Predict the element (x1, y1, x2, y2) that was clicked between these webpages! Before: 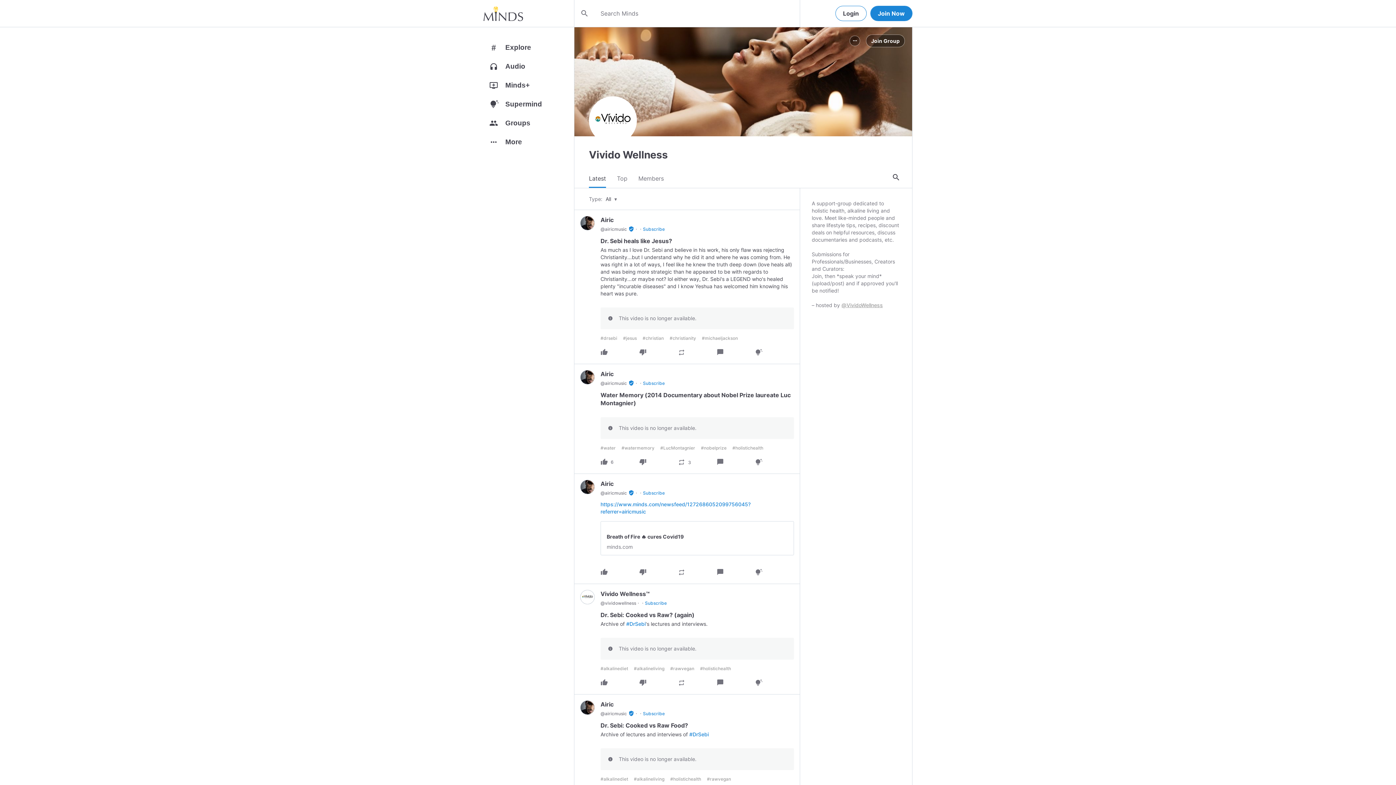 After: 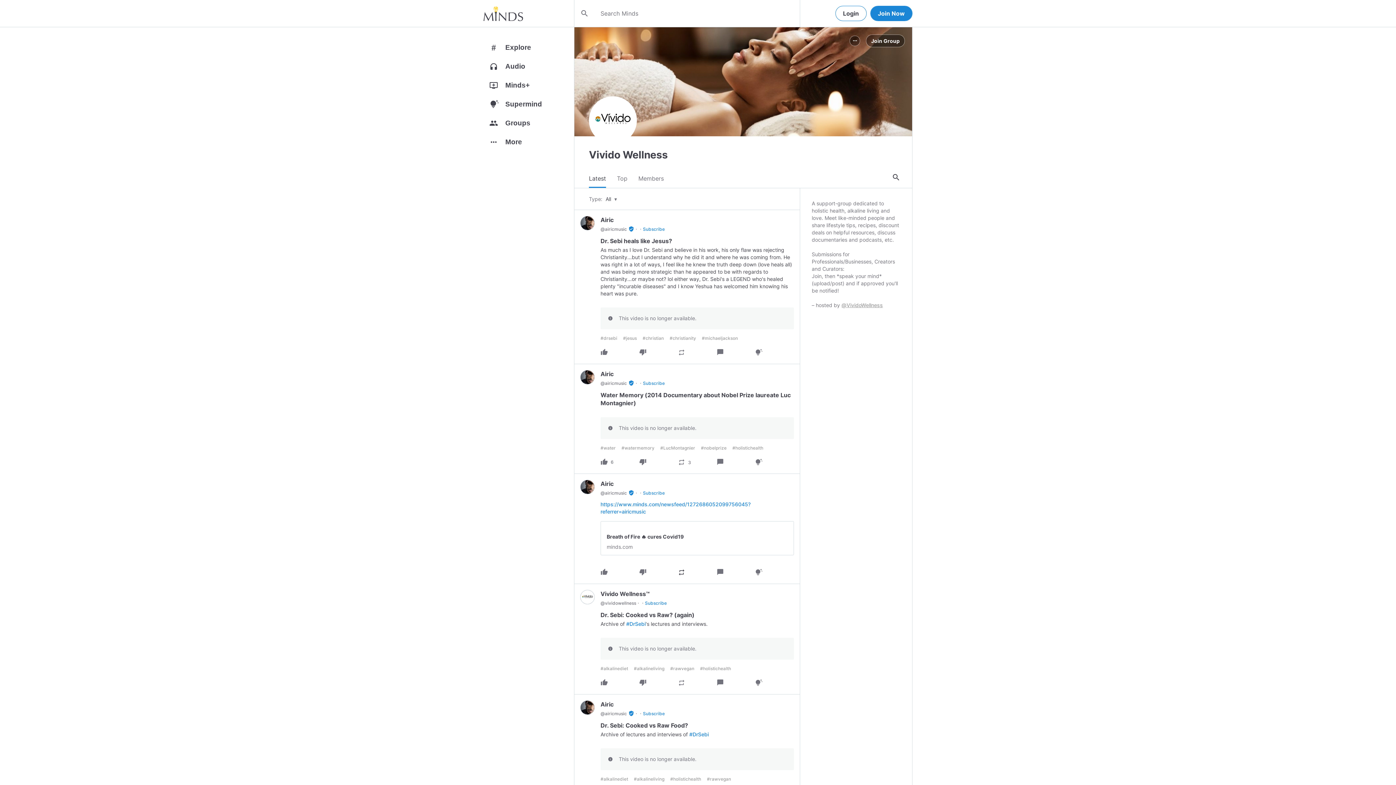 Action: label: repeat bbox: (678, 569, 685, 576)